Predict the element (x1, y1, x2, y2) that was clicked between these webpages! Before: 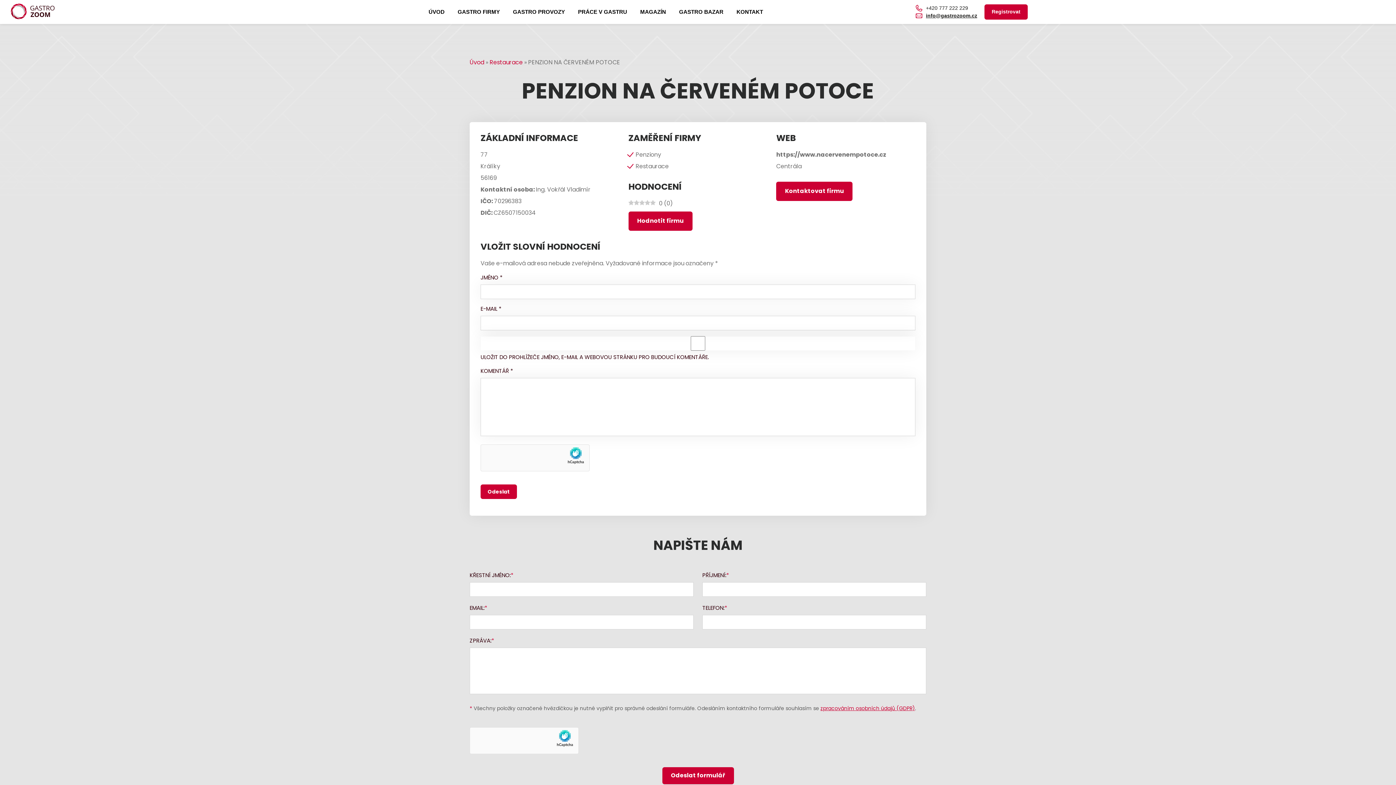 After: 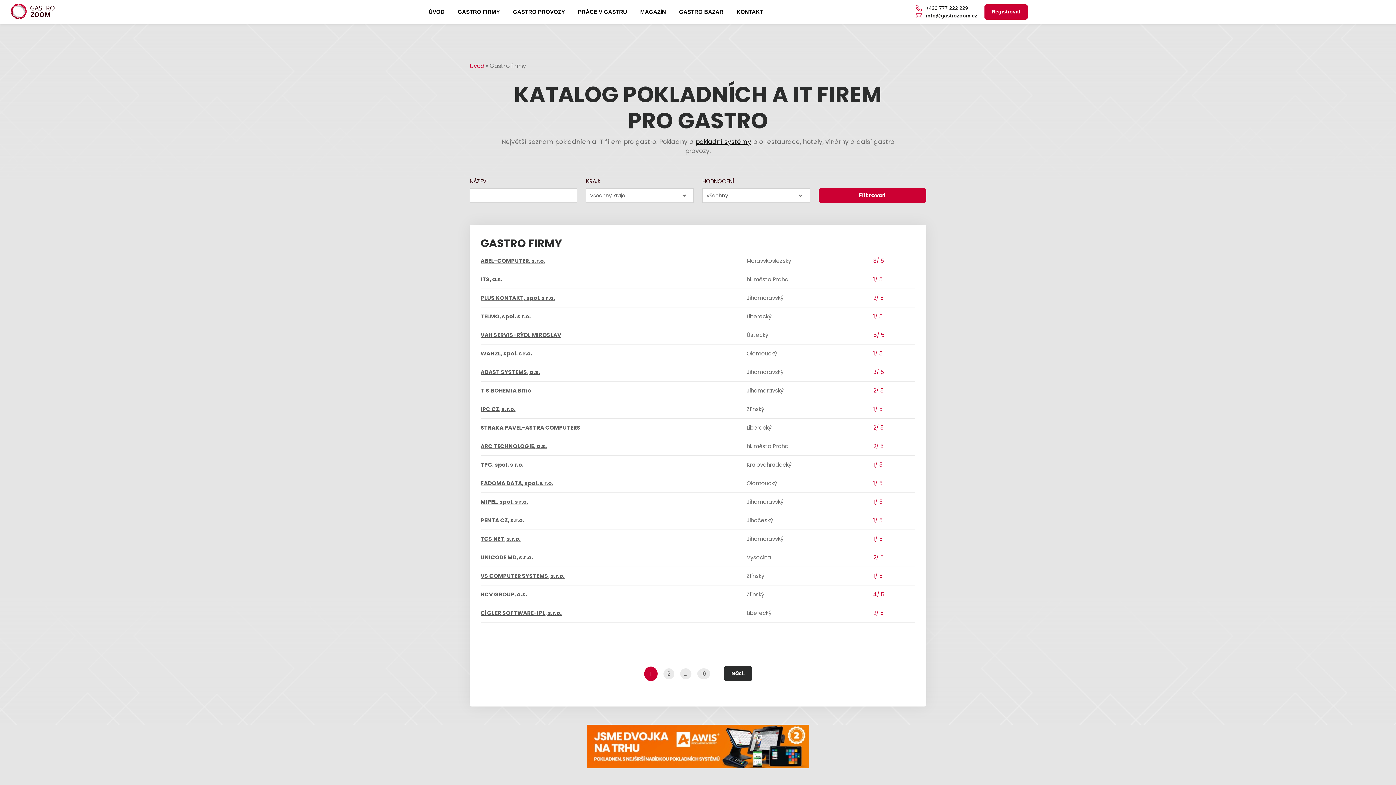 Action: label: GASTRO FIRMY bbox: (452, 4, 505, 19)